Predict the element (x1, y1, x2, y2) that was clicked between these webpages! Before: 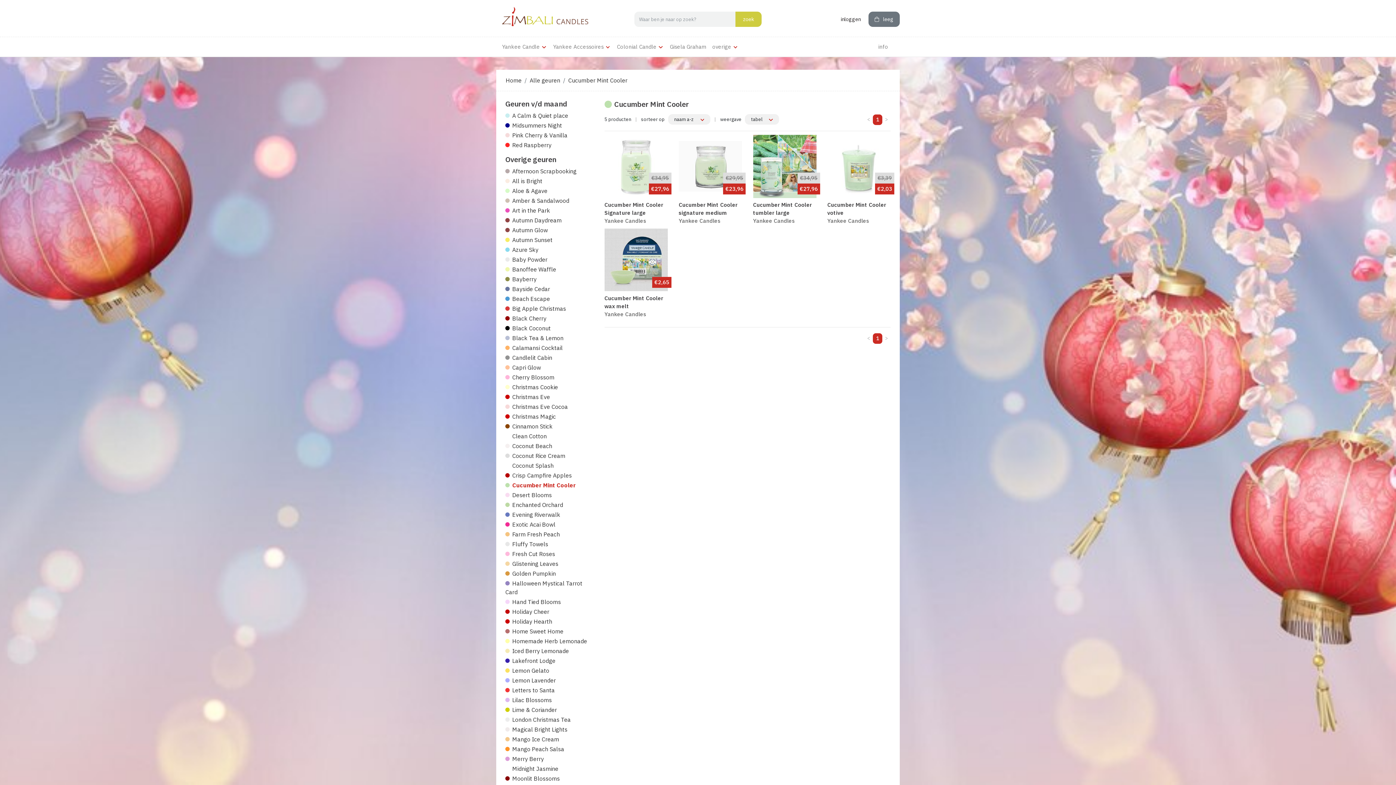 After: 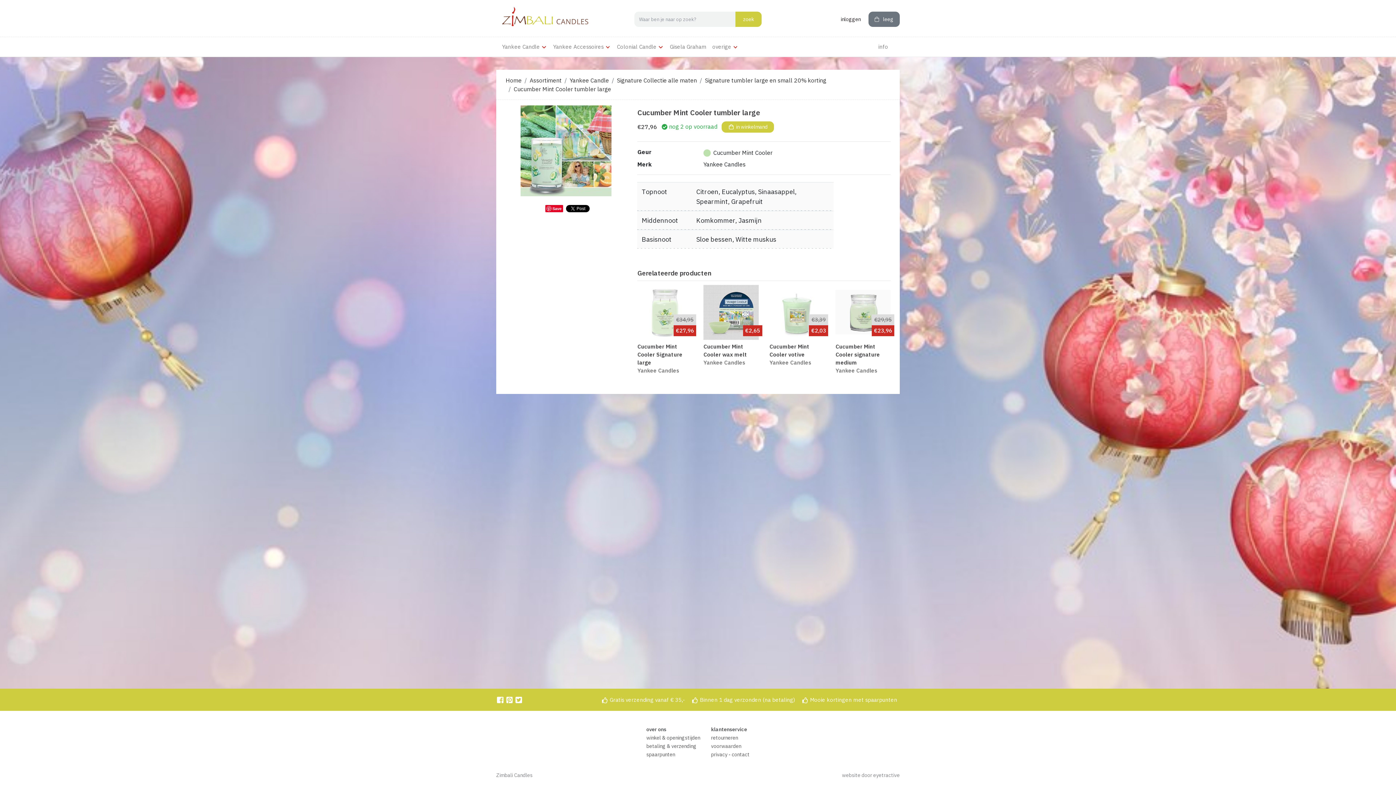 Action: bbox: (753, 201, 816, 225) label: Cucumber Mint Cooler tumbler large
Yankee Candles